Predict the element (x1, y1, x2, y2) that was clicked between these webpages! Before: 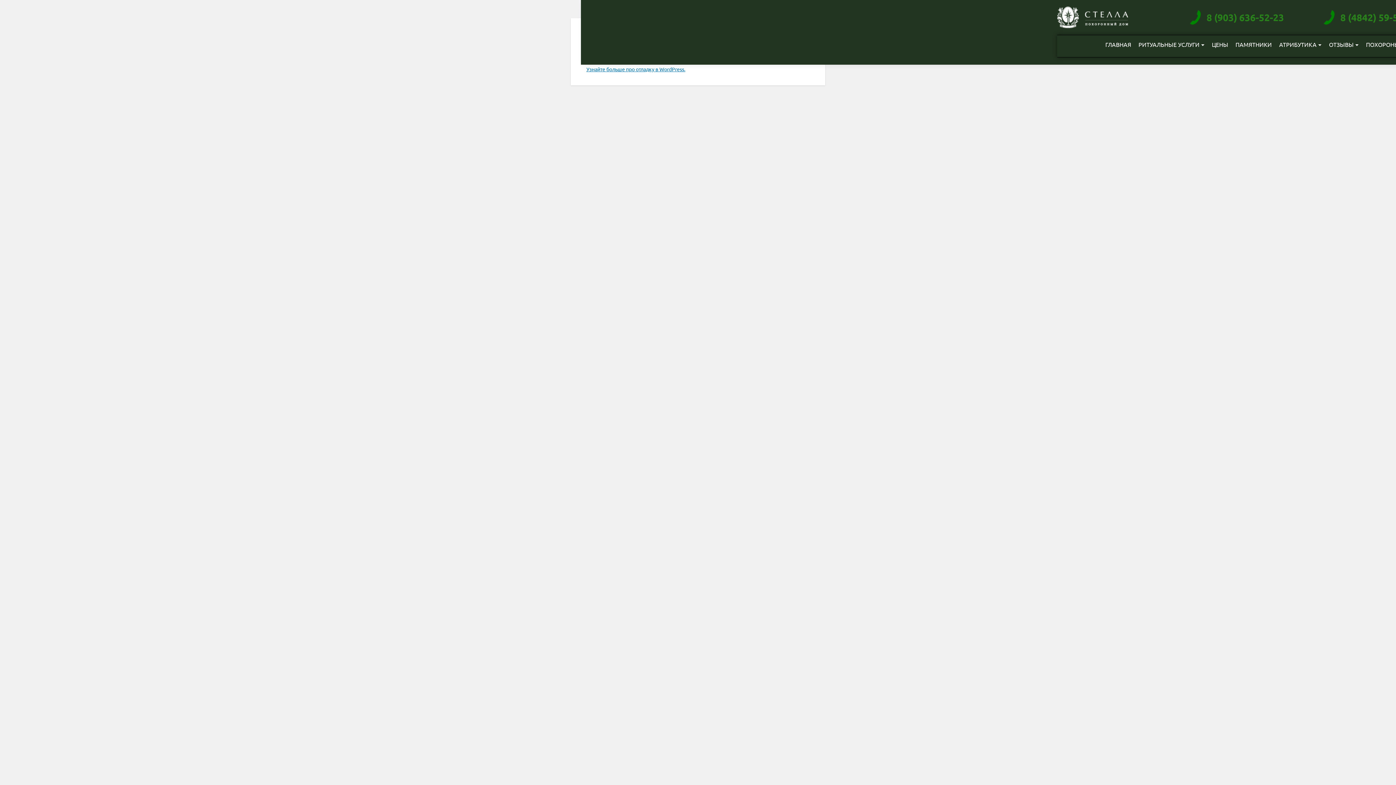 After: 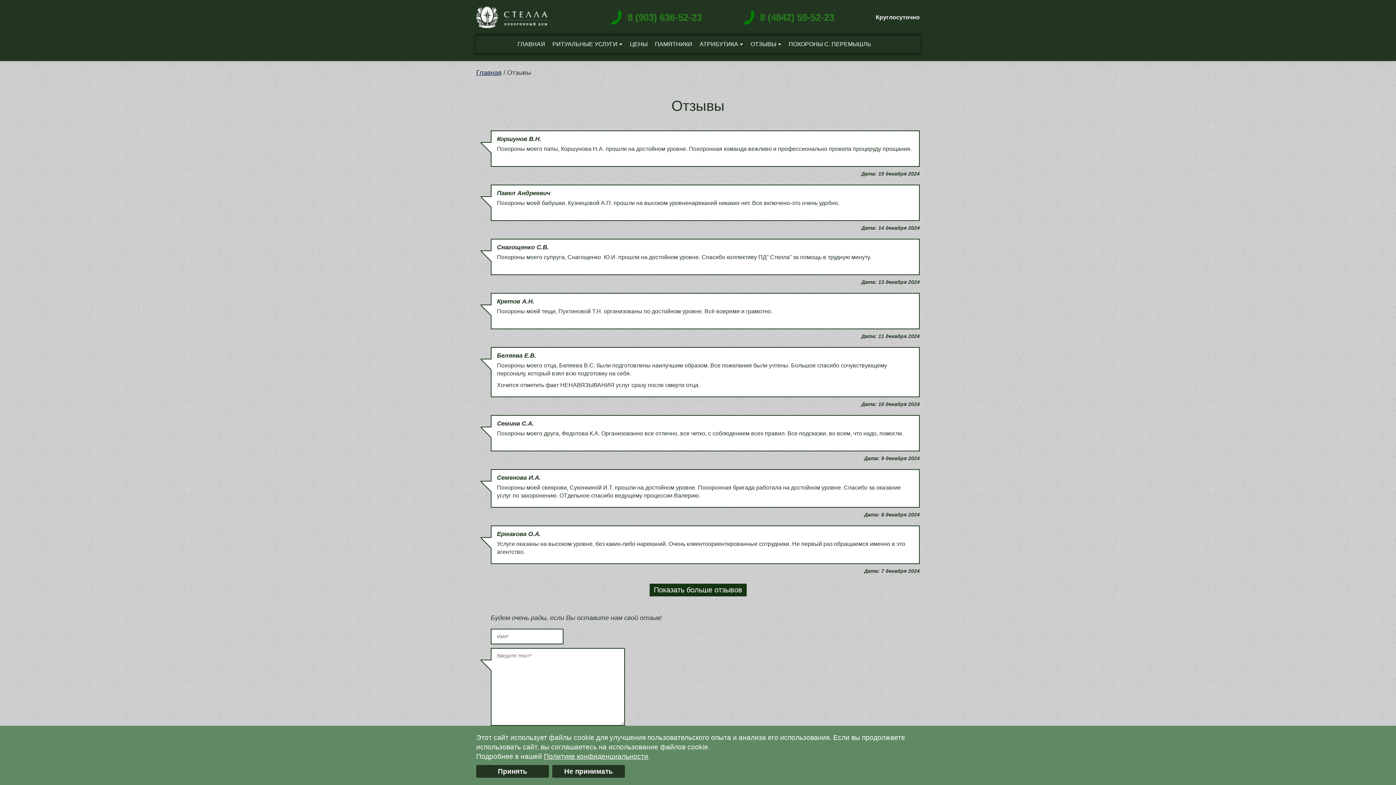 Action: label: ОТЗЫВЫ bbox: (1329, 35, 1359, 53)